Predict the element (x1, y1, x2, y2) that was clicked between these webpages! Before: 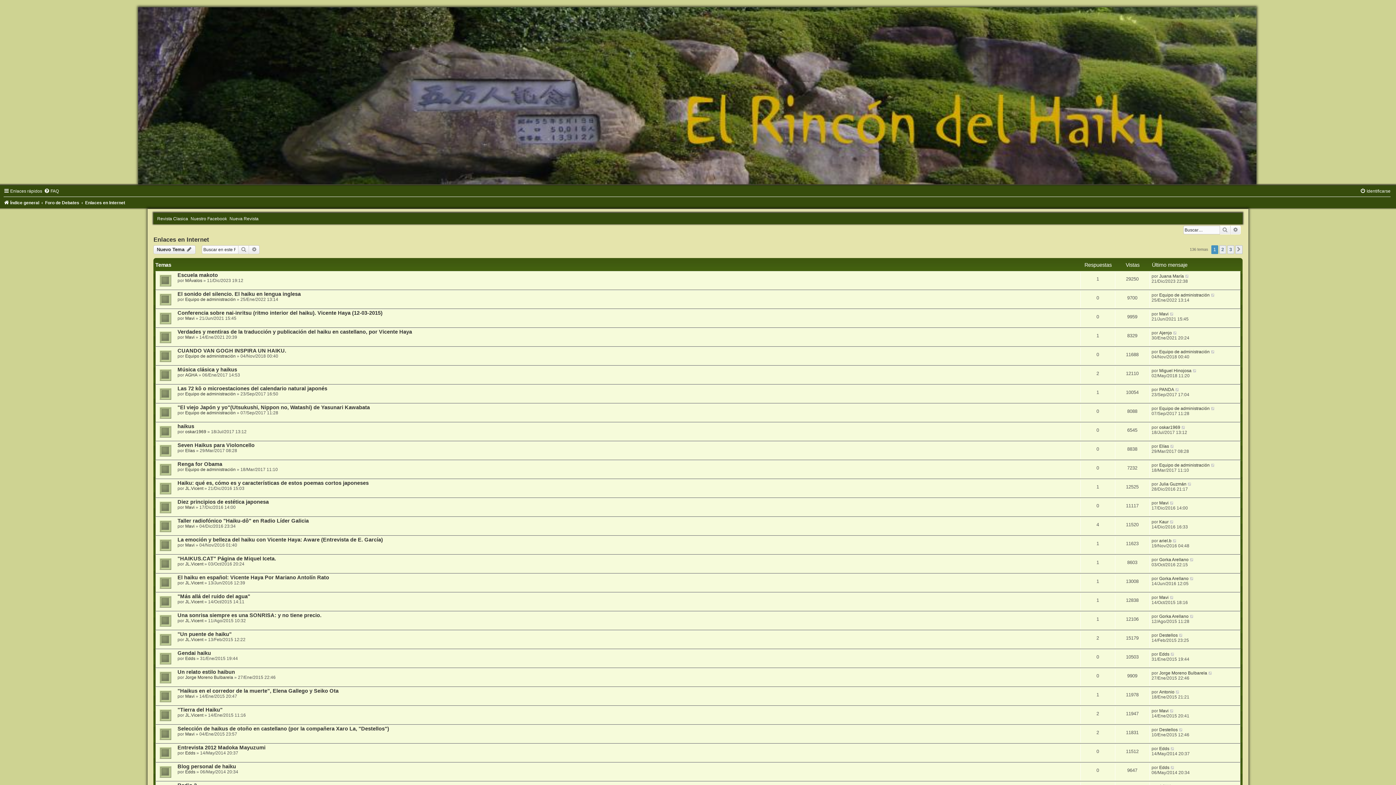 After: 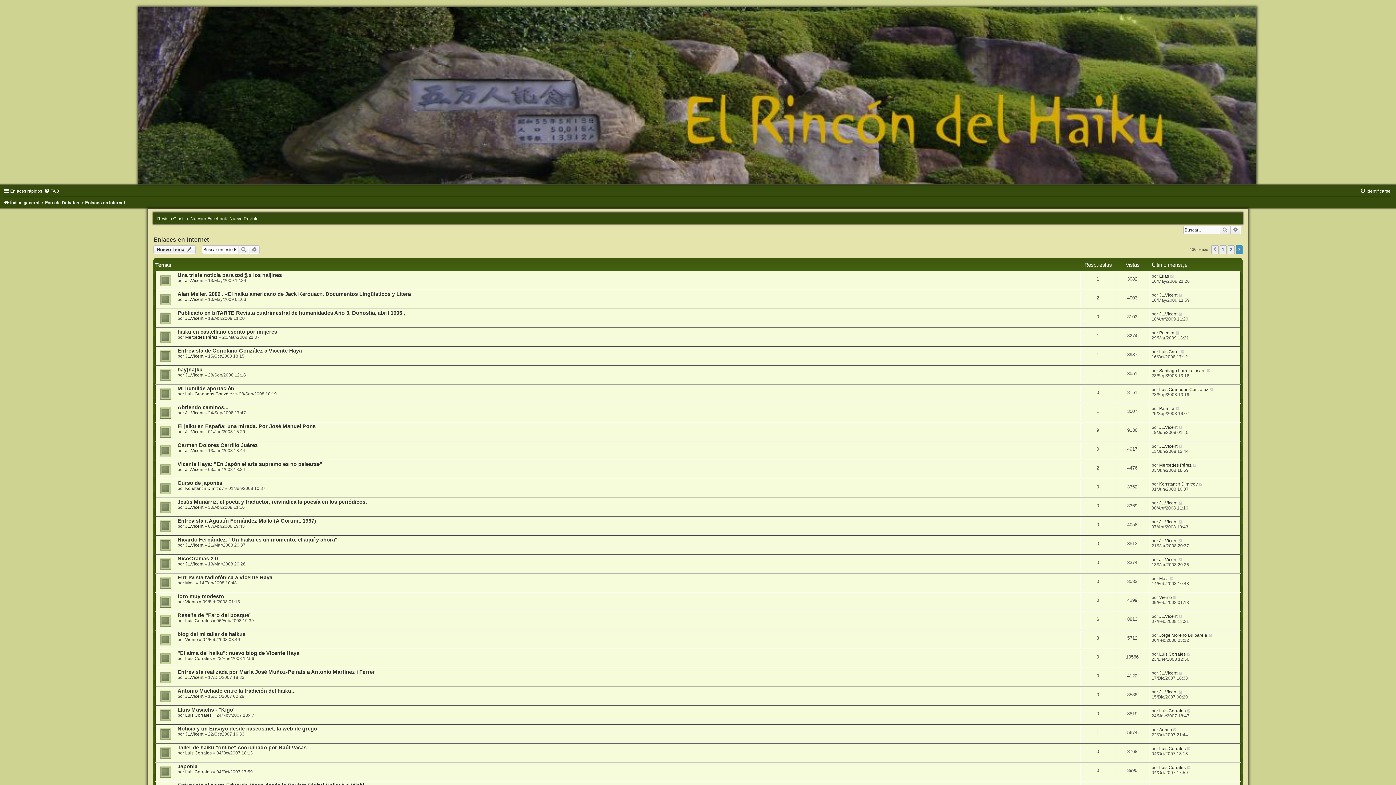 Action: bbox: (1227, 245, 1234, 254) label: 3